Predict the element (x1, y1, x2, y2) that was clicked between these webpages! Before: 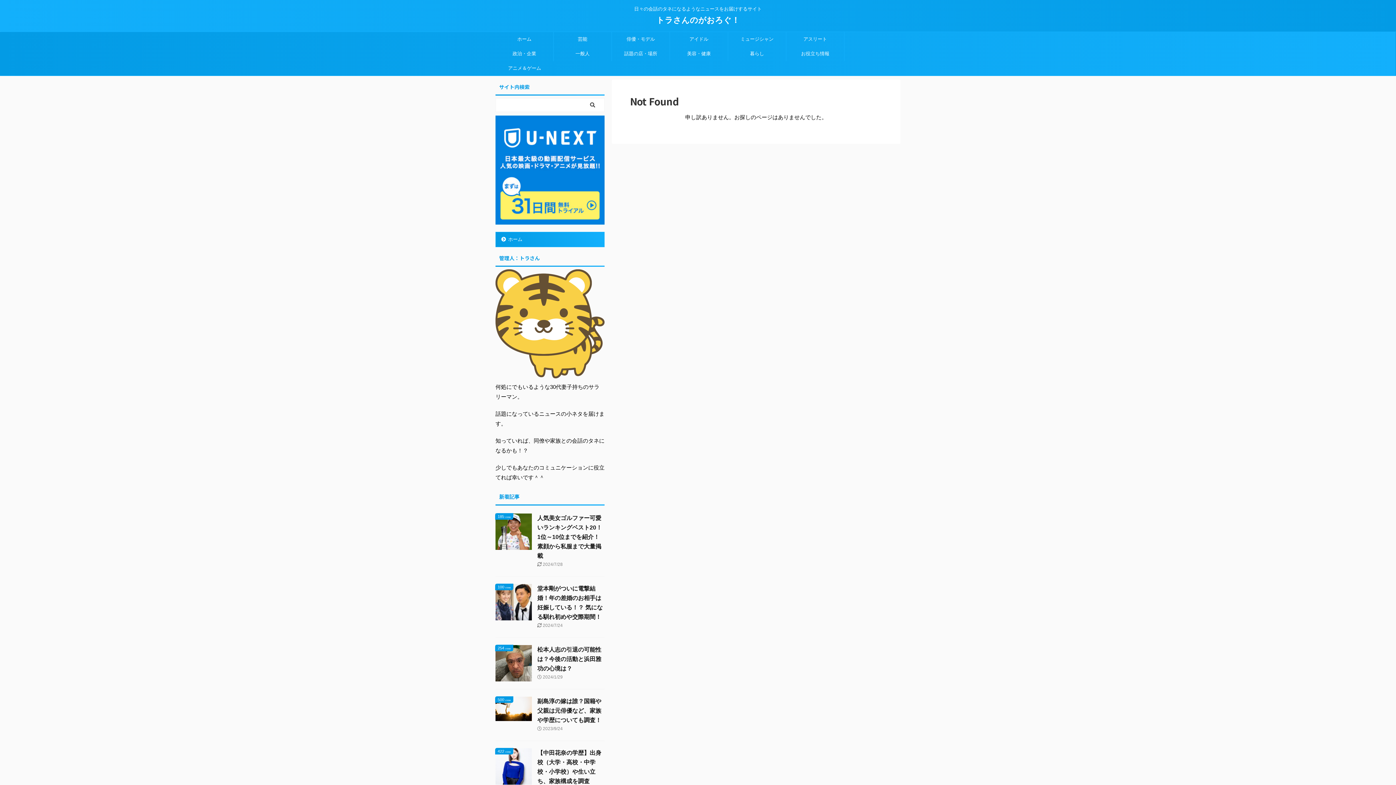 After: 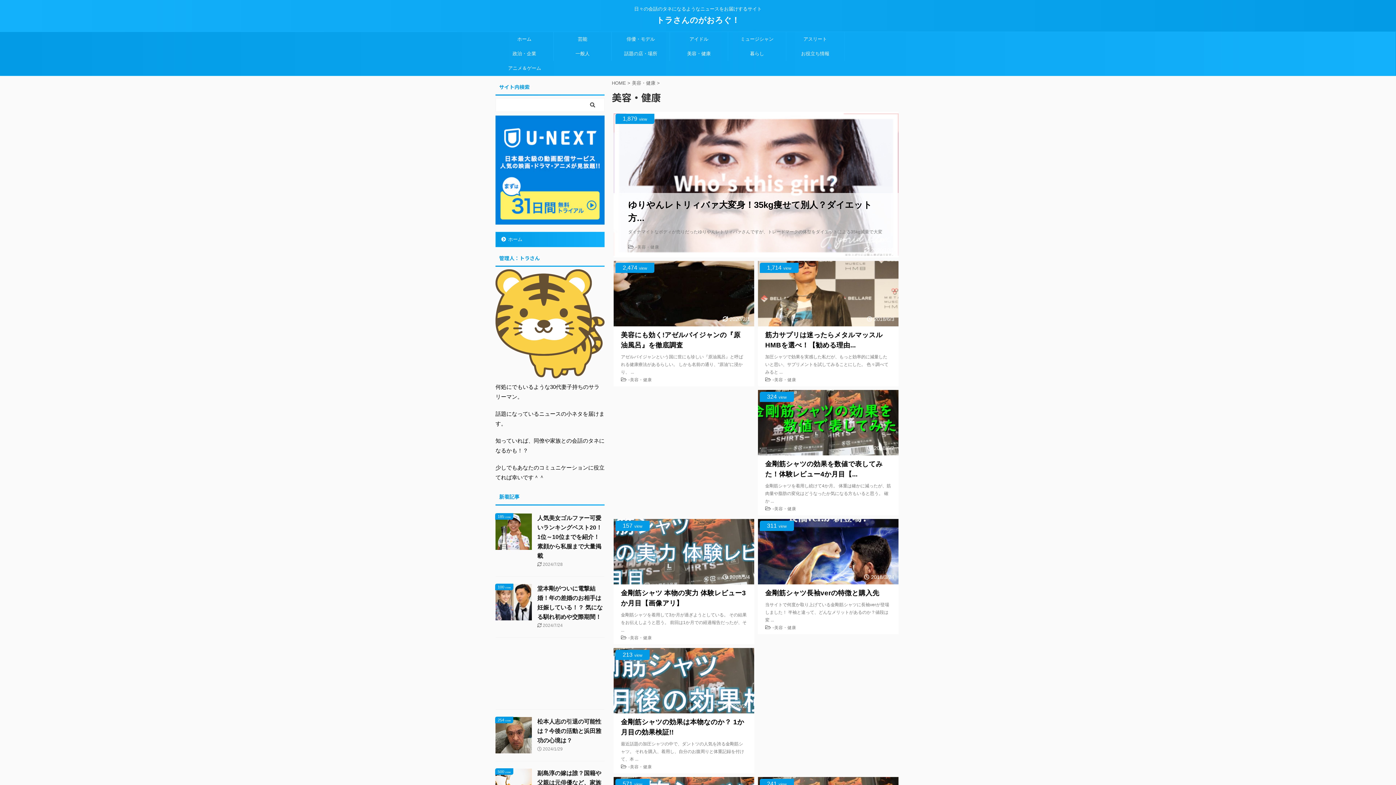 Action: label: 美容・健康 bbox: (670, 46, 728, 61)